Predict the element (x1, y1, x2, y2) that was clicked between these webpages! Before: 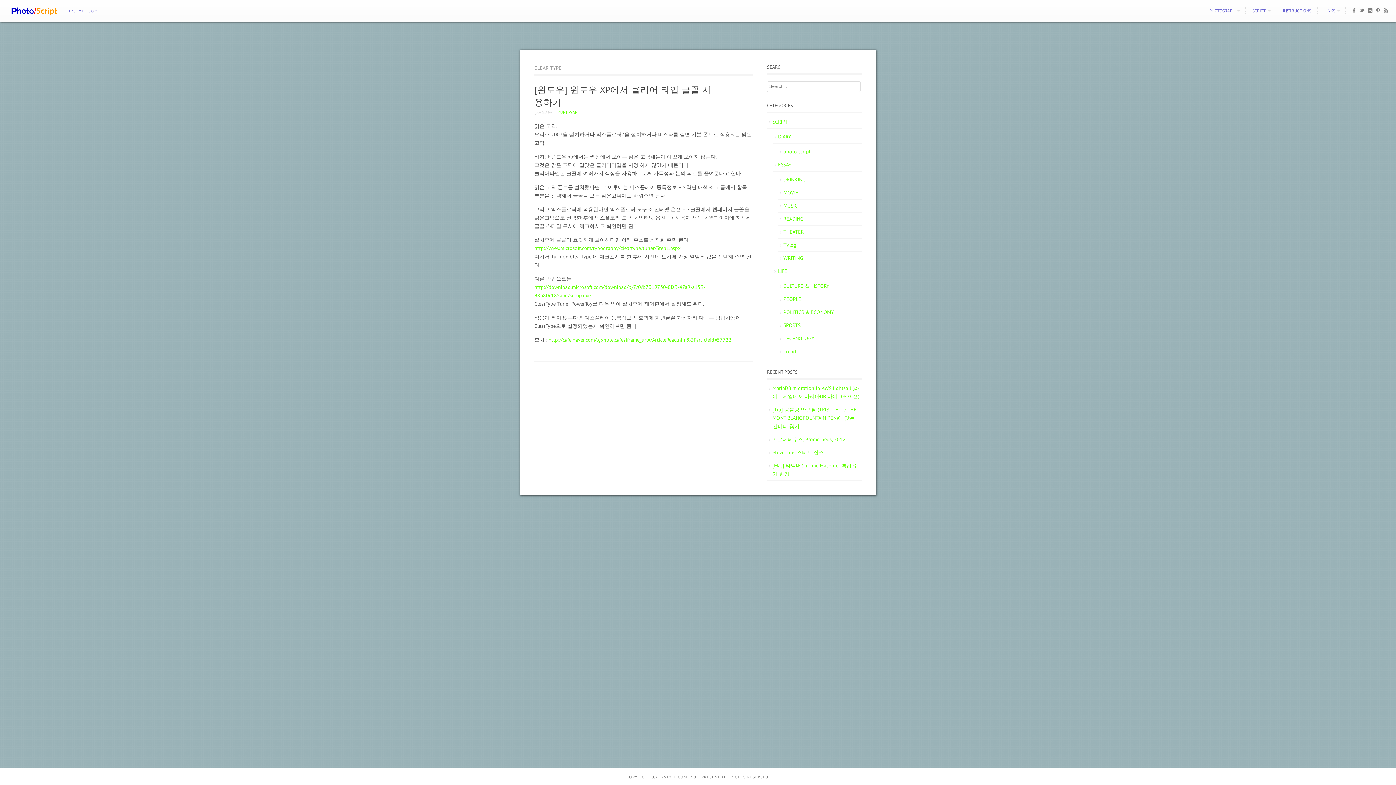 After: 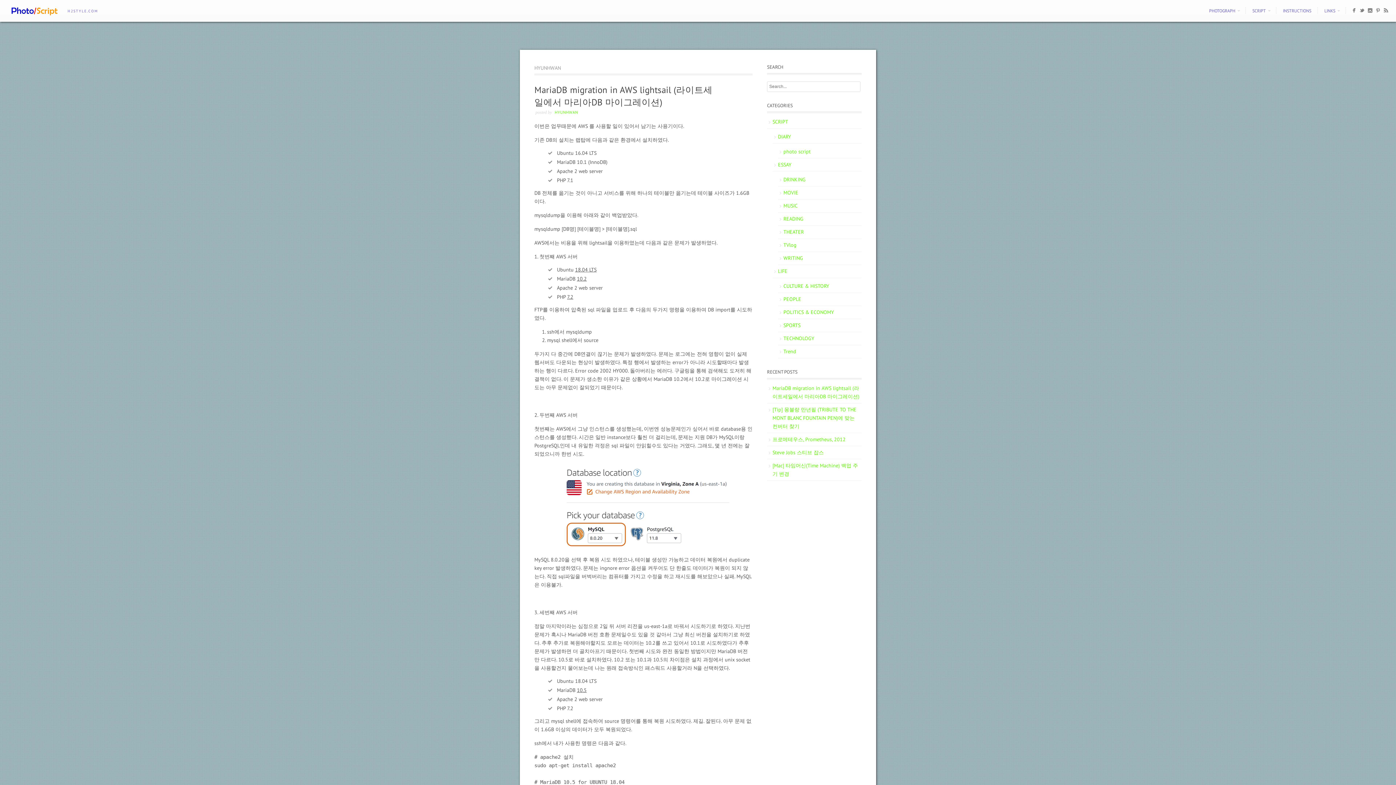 Action: bbox: (554, 109, 578, 114) label: HYUNHWAN